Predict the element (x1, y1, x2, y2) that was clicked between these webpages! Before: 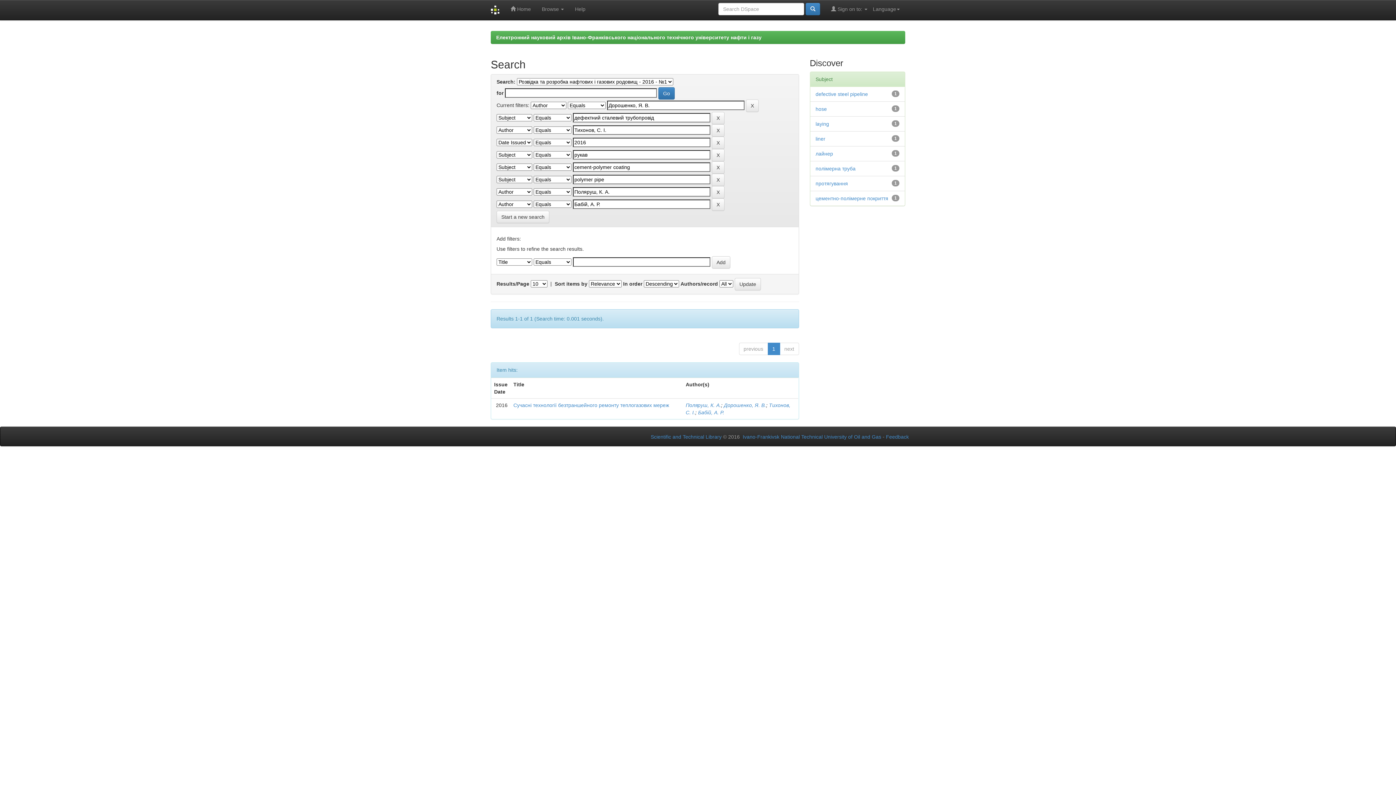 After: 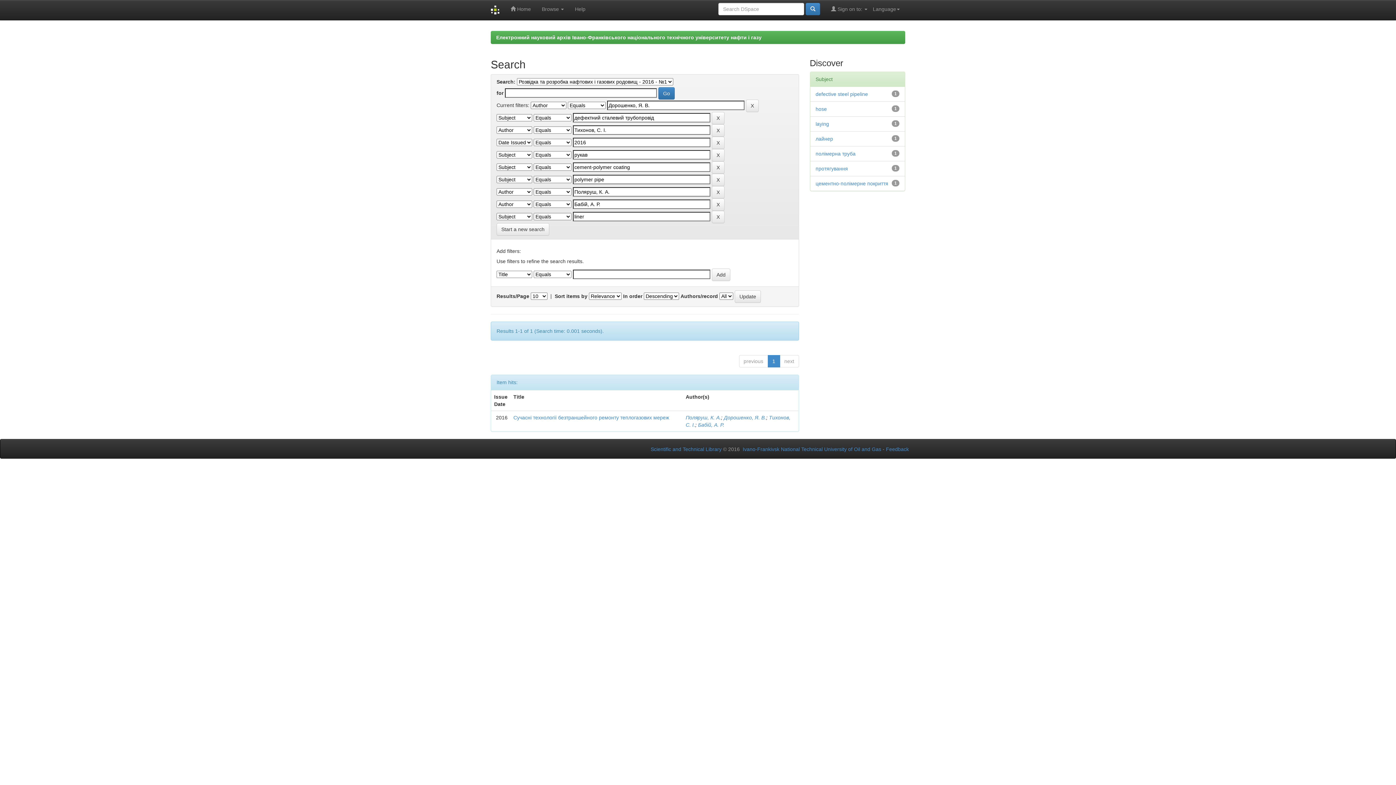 Action: bbox: (815, 136, 825, 141) label: liner